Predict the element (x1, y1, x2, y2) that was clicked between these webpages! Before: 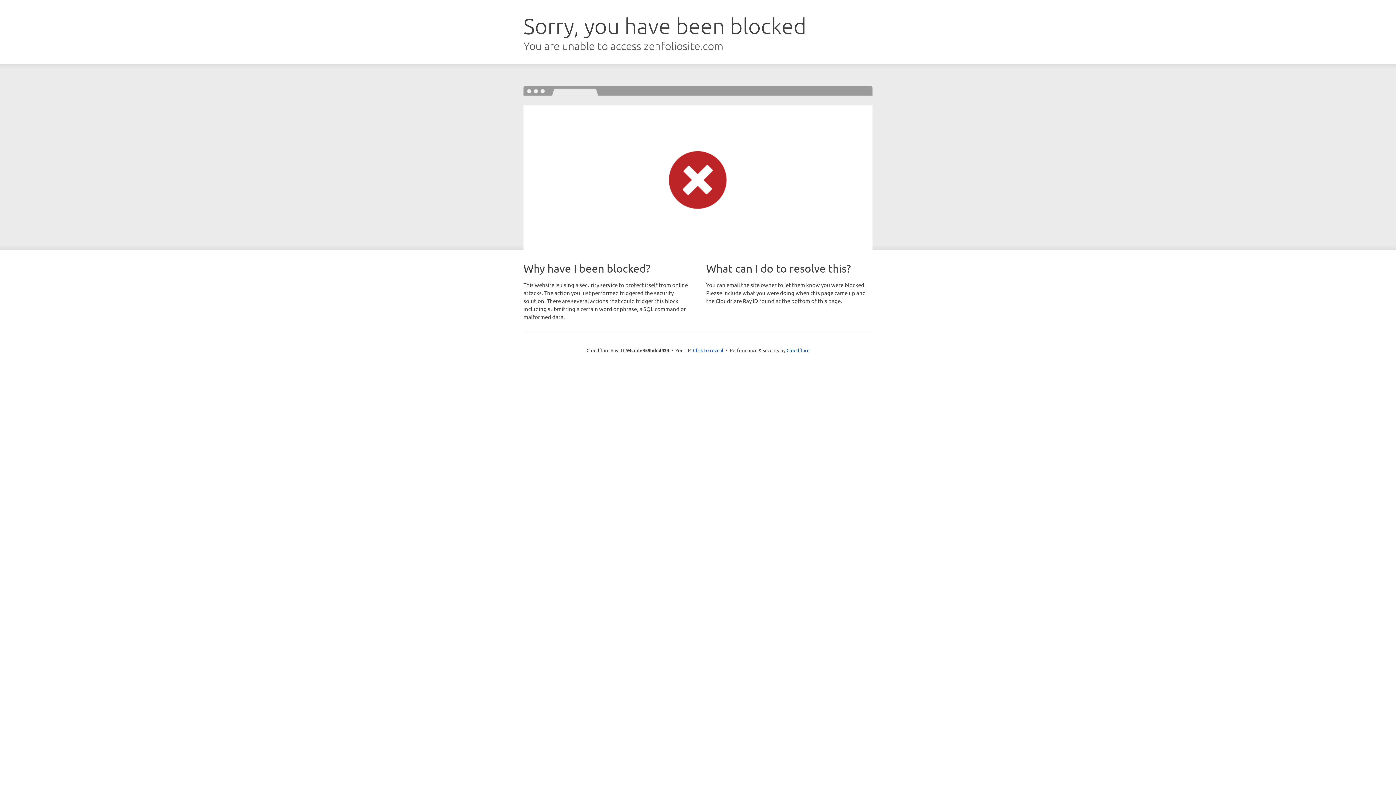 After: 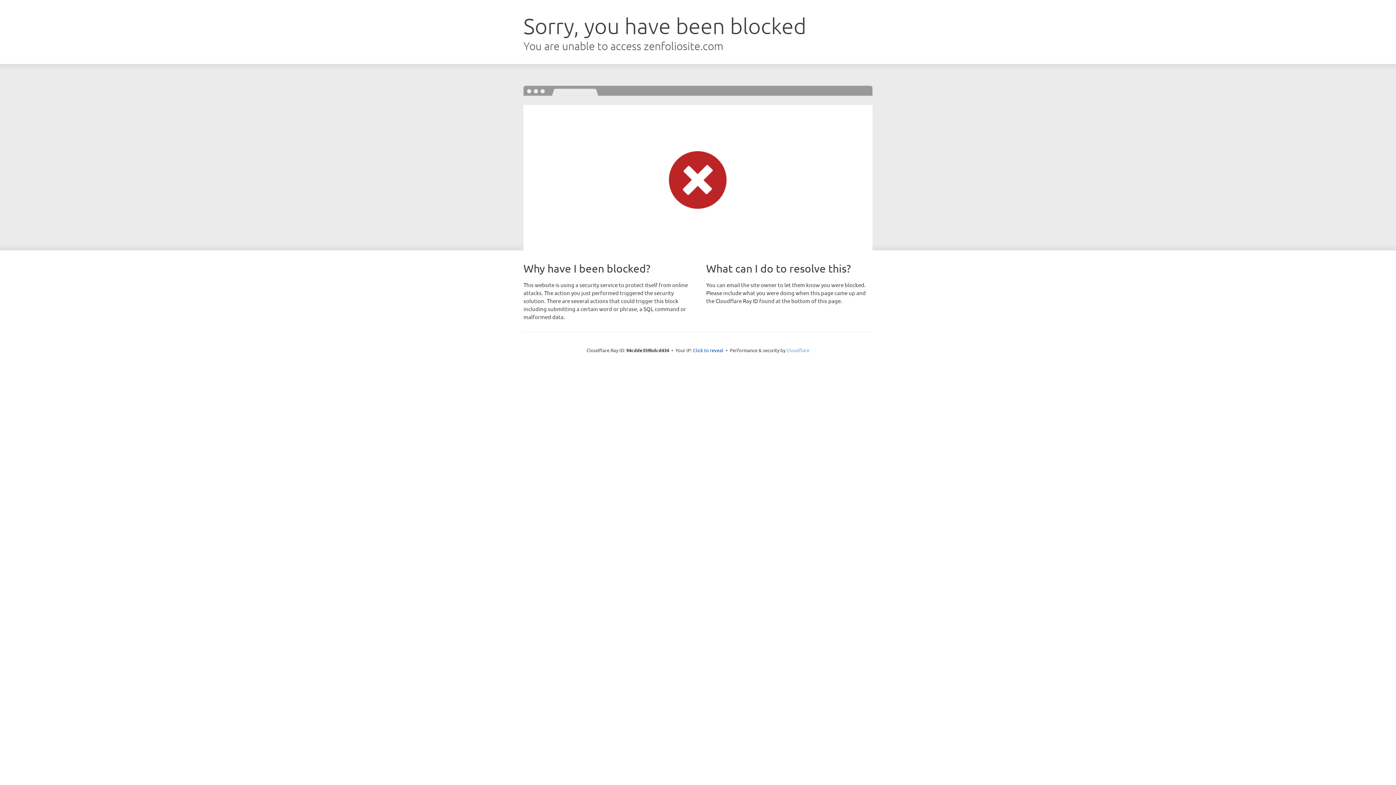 Action: bbox: (786, 347, 809, 353) label: Cloudflare